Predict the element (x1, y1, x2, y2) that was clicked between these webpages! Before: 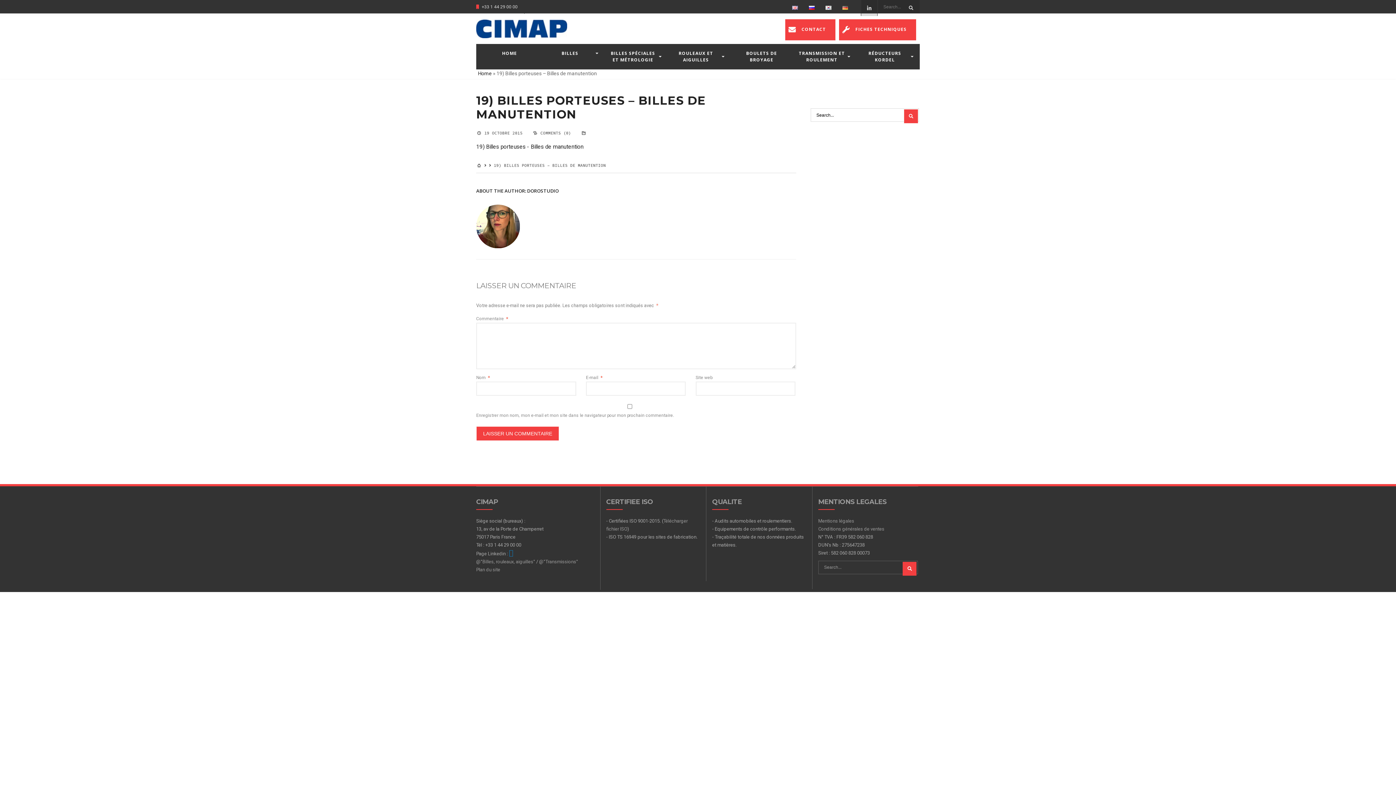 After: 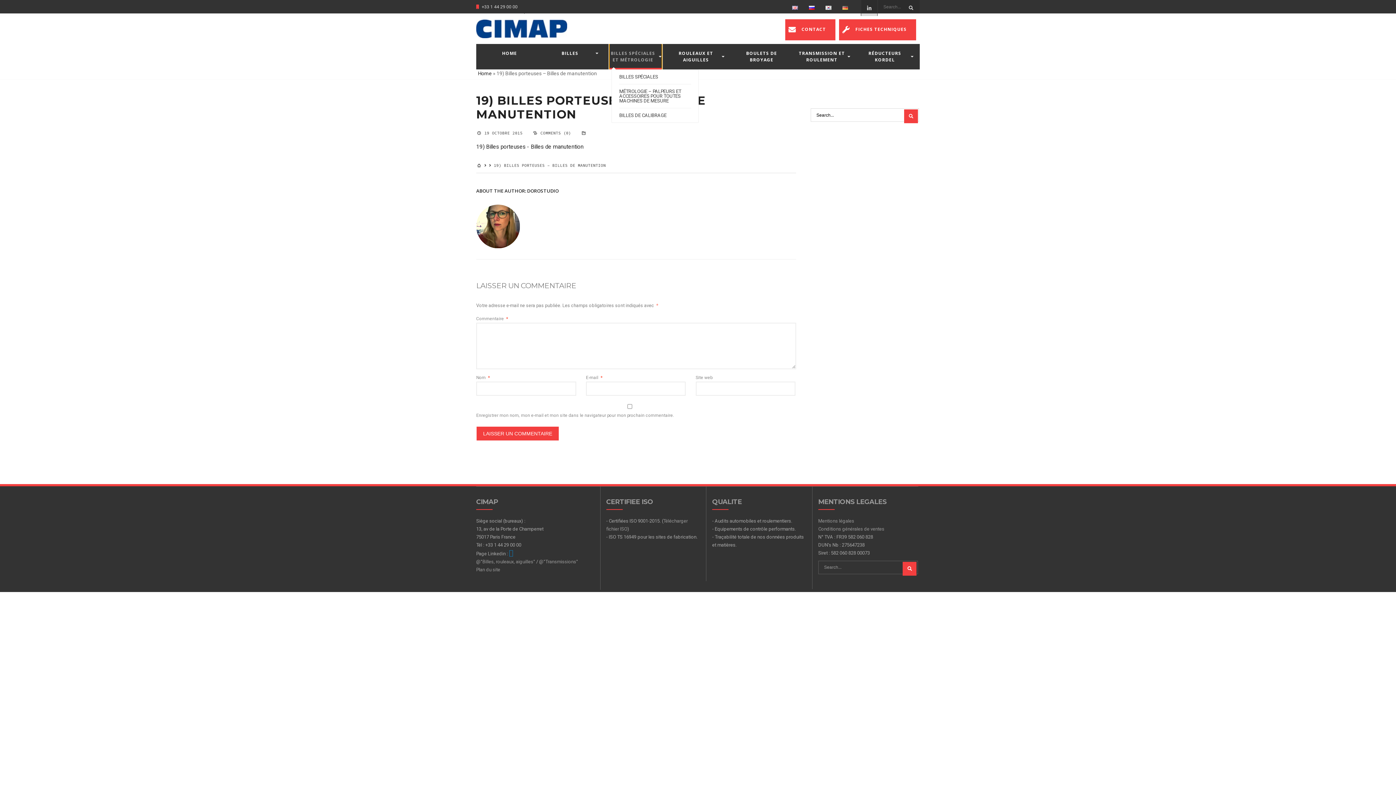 Action: bbox: (609, 44, 661, 69) label: BILLES SPÉCIALES ET MÉTROLOGIE